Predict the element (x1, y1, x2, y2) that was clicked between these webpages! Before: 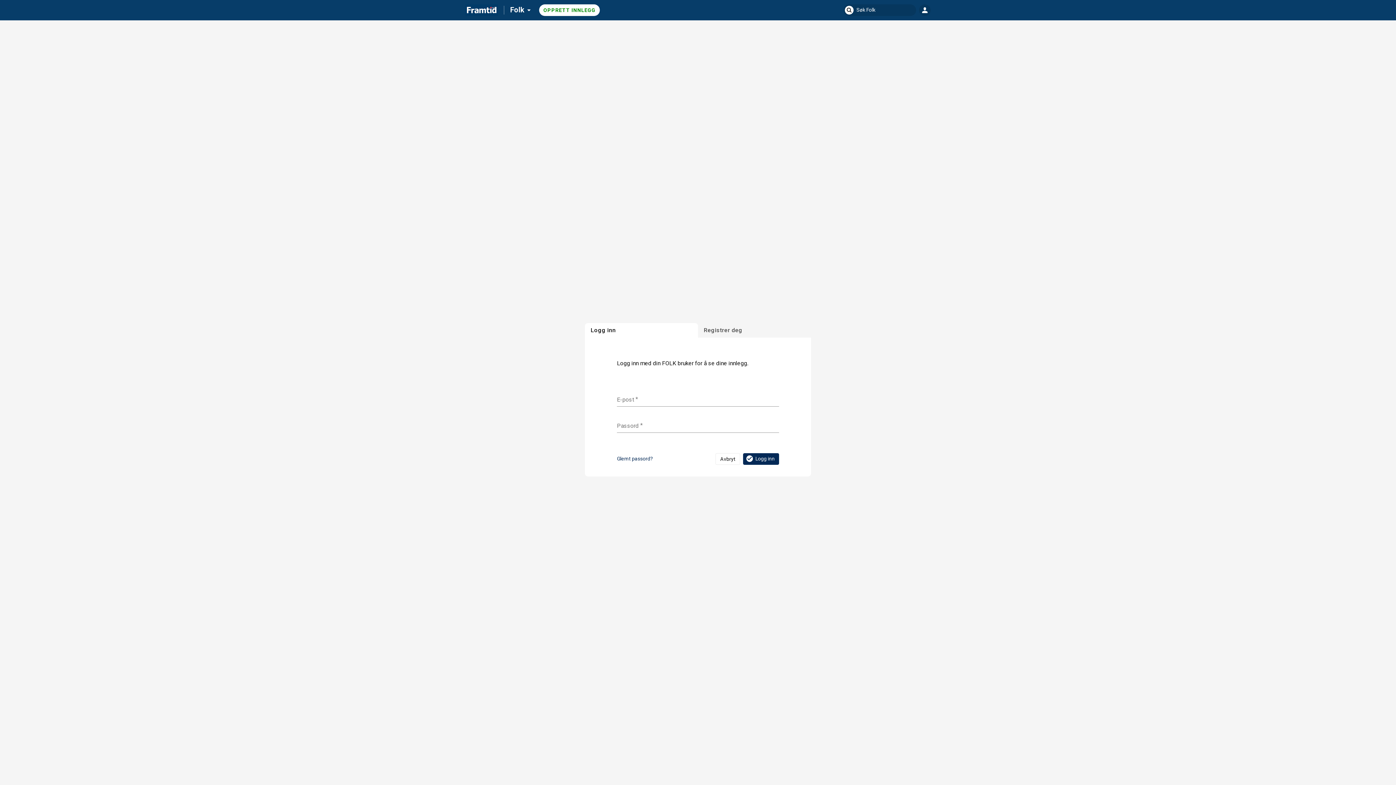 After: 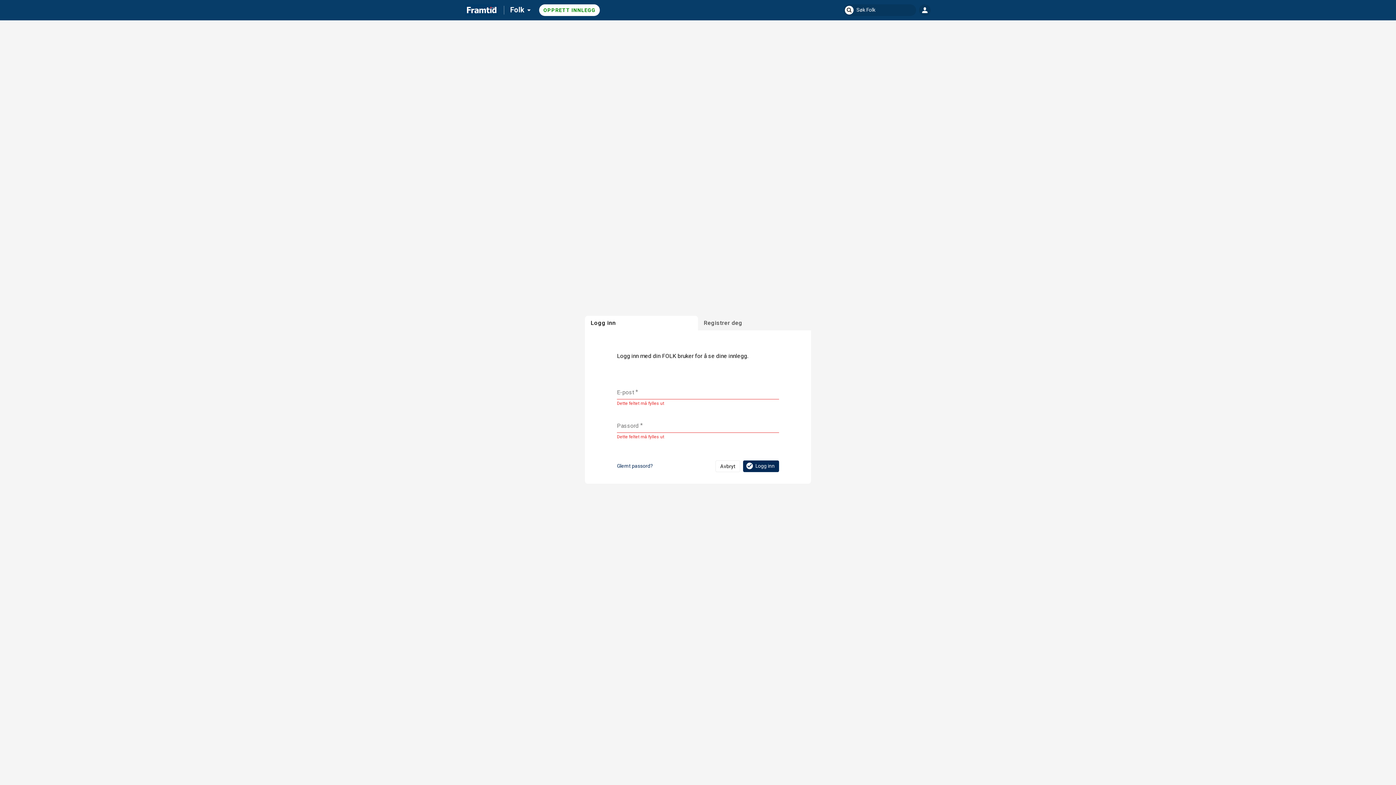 Action: bbox: (743, 453, 779, 465) label: Logg inn